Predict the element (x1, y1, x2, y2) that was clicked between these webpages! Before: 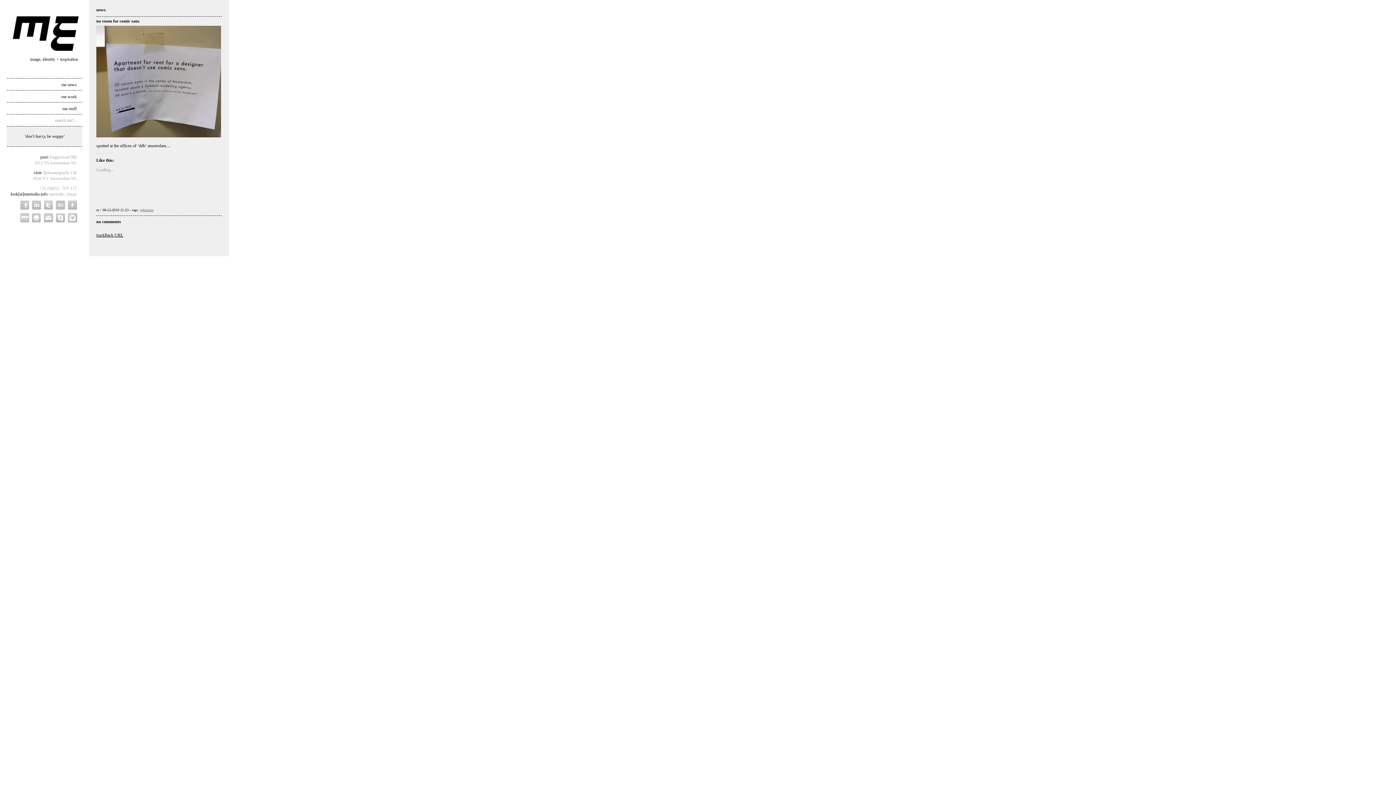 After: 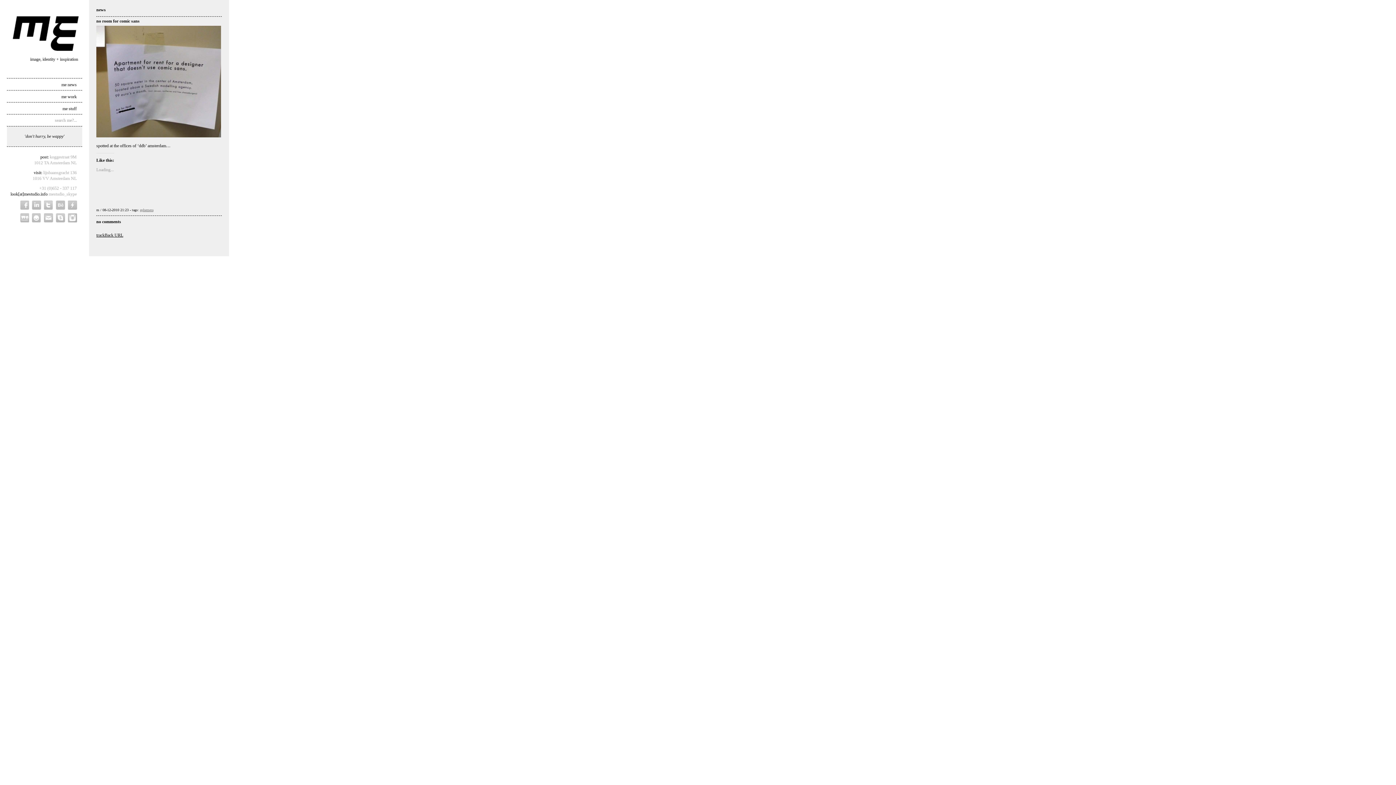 Action: bbox: (96, 18, 139, 23) label: no room for comic sans